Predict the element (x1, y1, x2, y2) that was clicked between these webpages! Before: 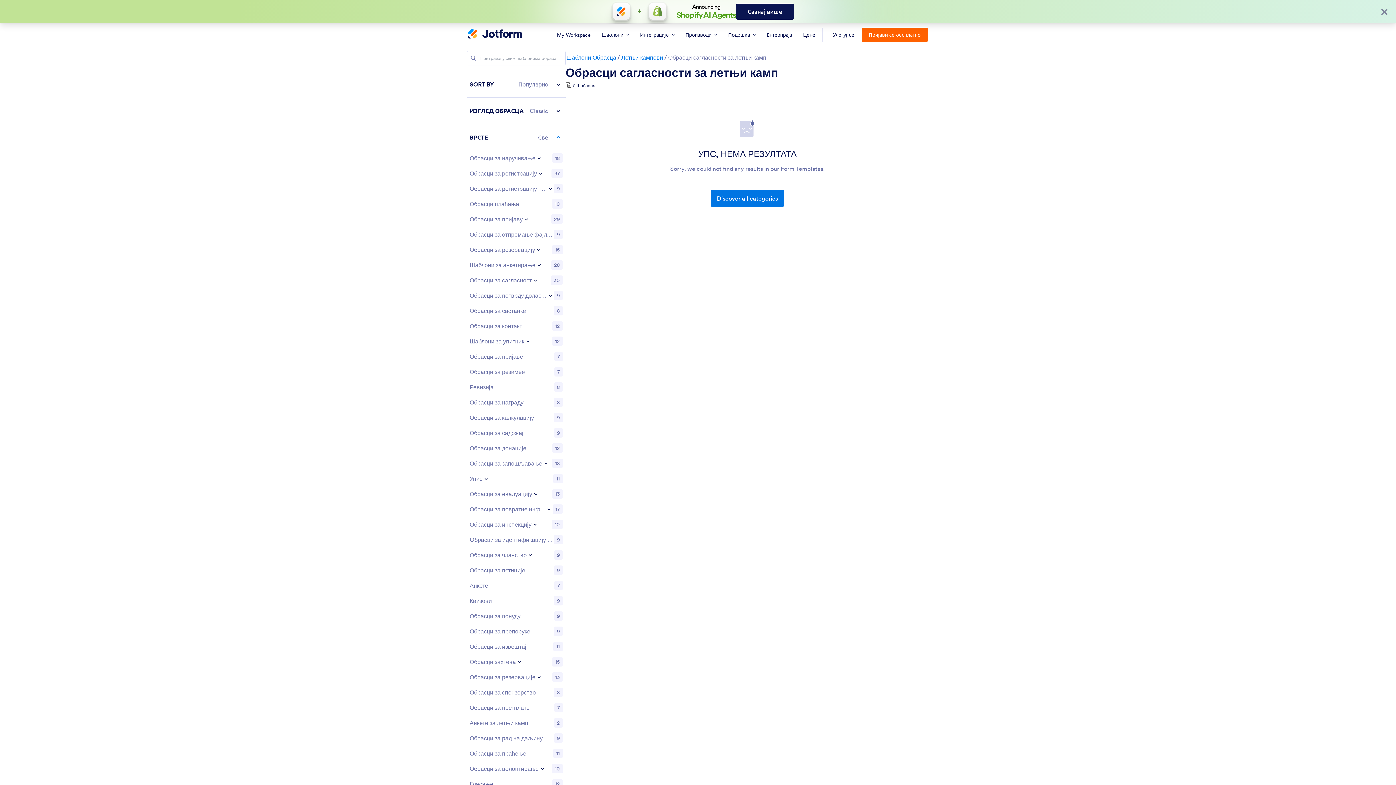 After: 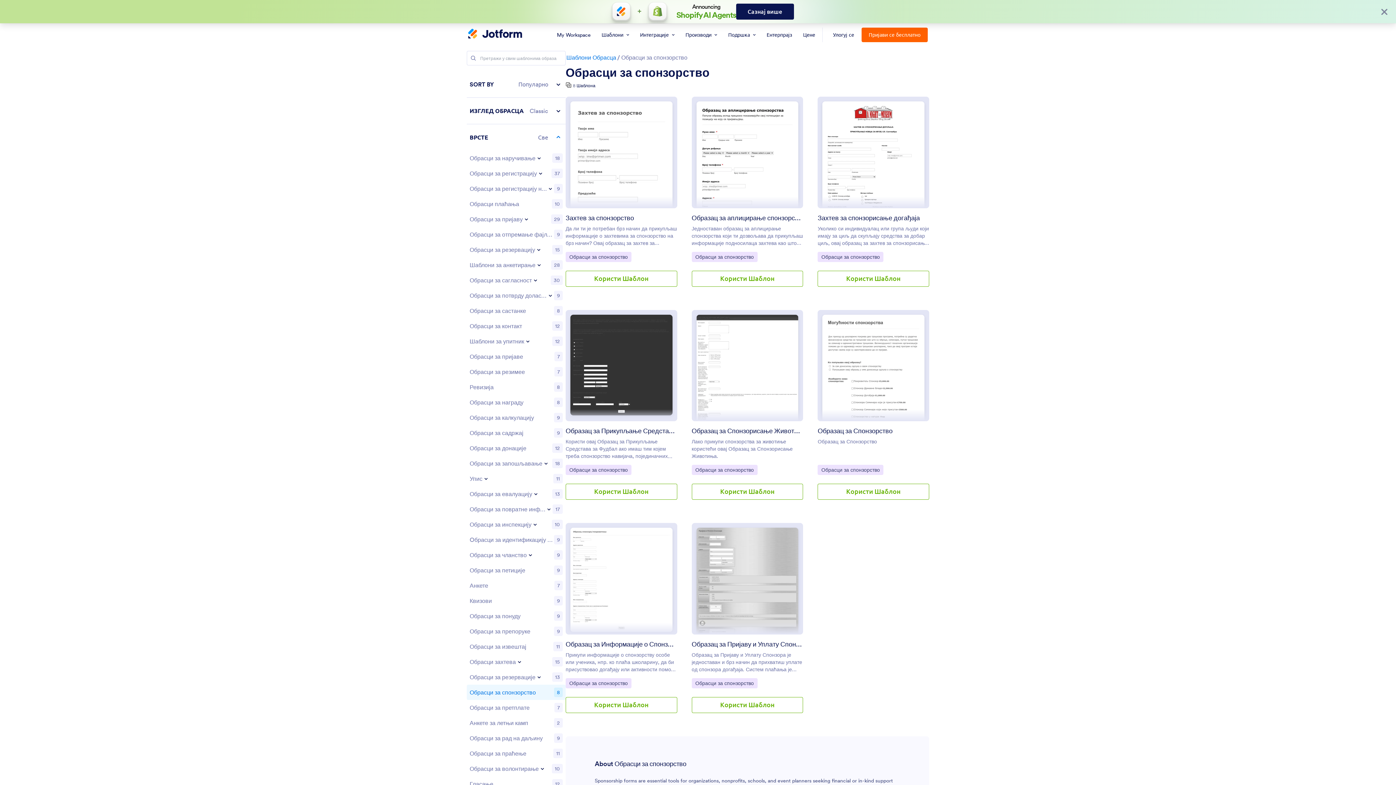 Action: bbox: (466, 685, 565, 700) label: Обрасци за спонзорство
8